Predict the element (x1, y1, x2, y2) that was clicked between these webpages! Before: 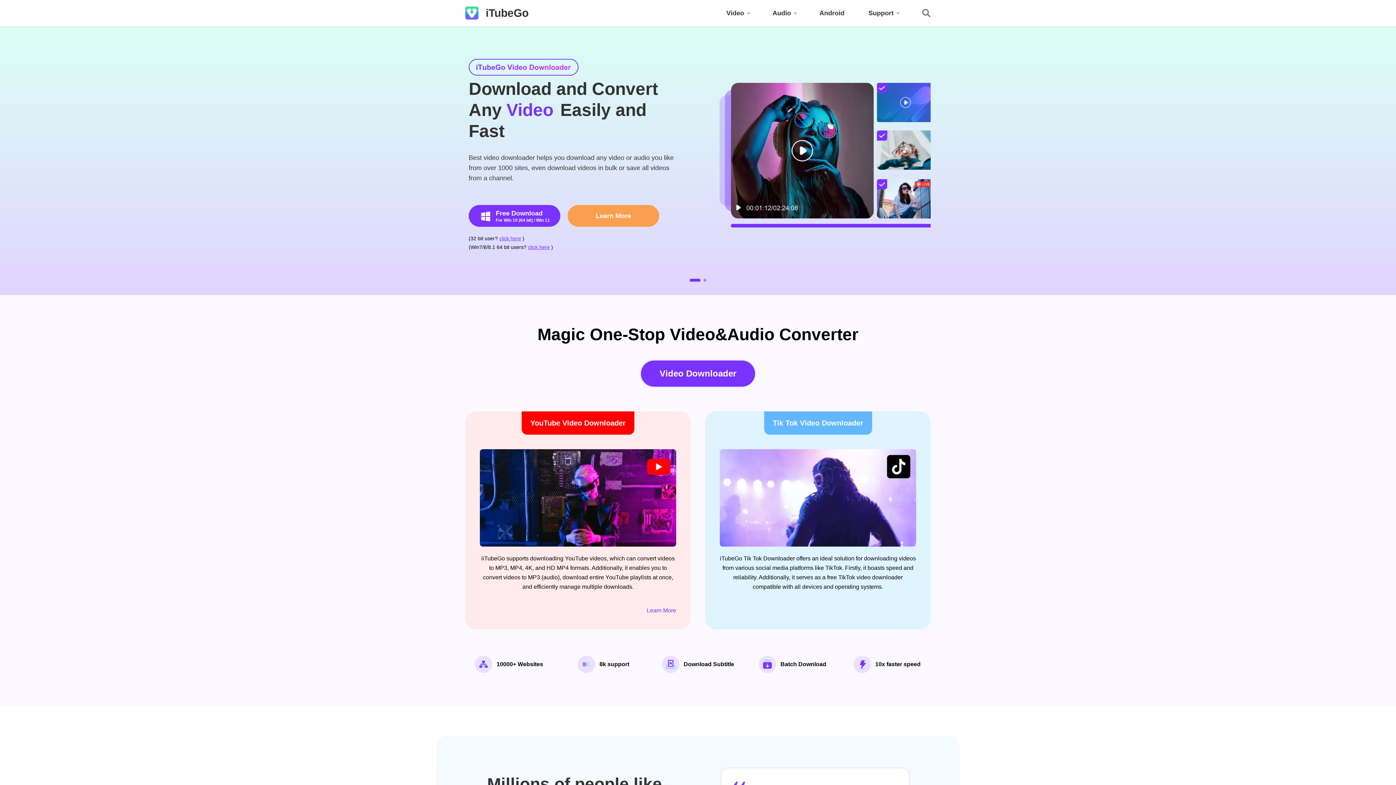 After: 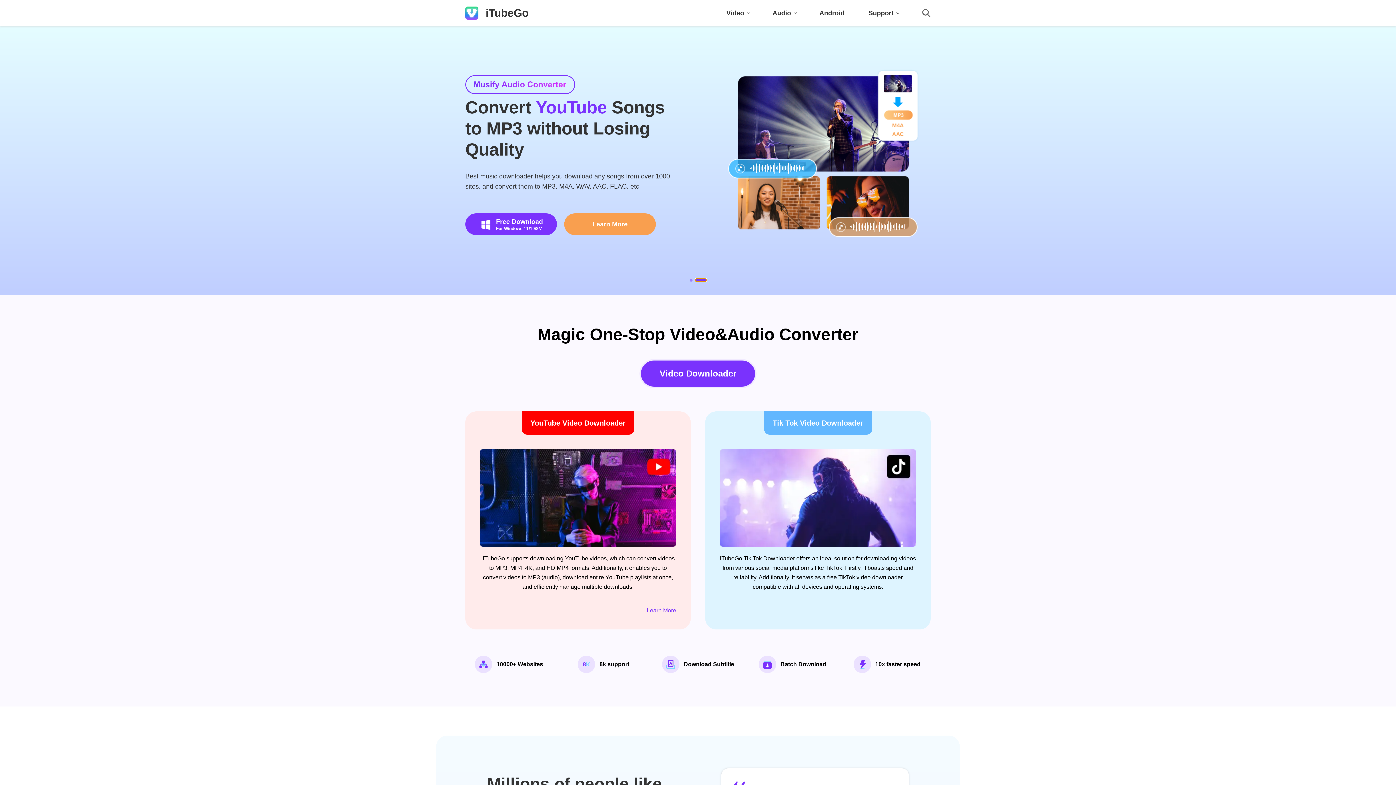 Action: bbox: (703, 278, 706, 281) label: Go to slide 2